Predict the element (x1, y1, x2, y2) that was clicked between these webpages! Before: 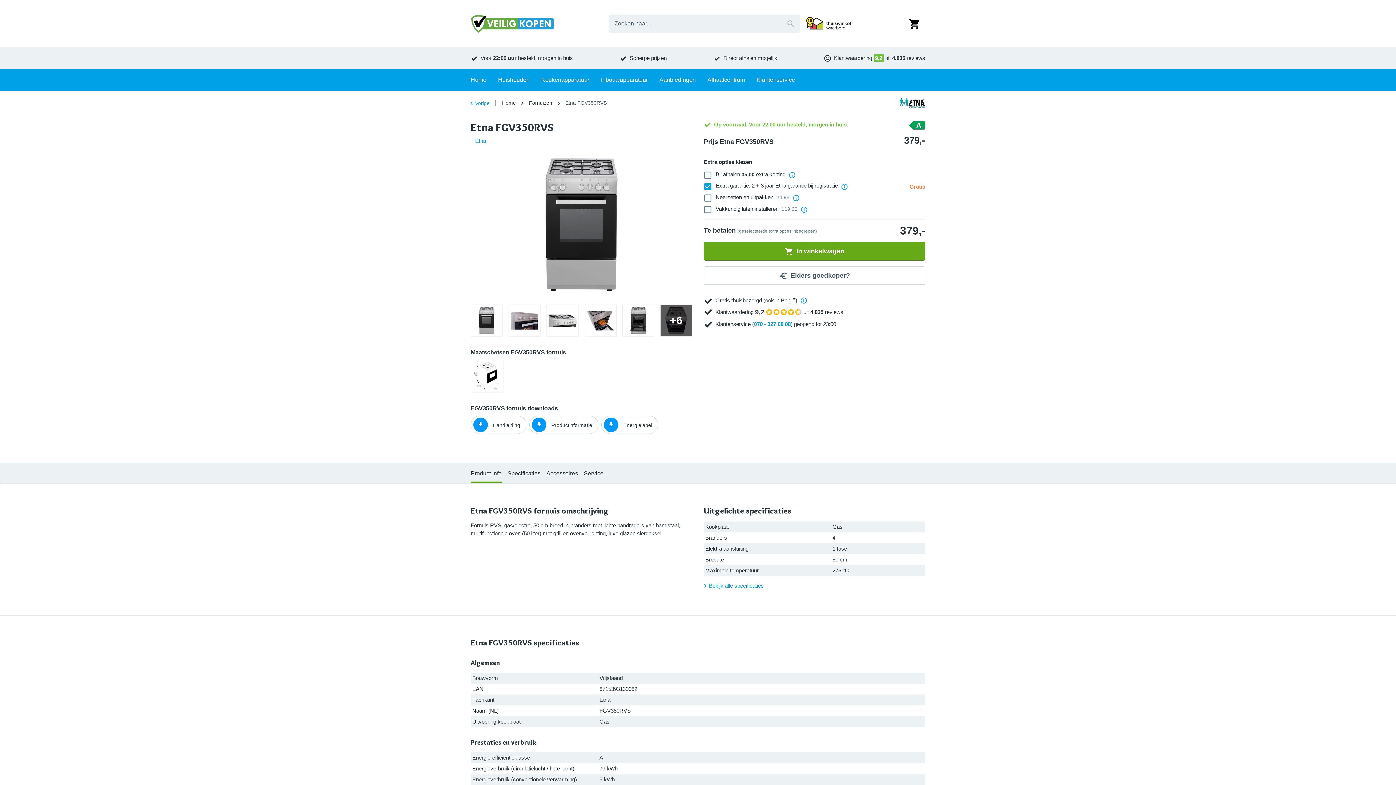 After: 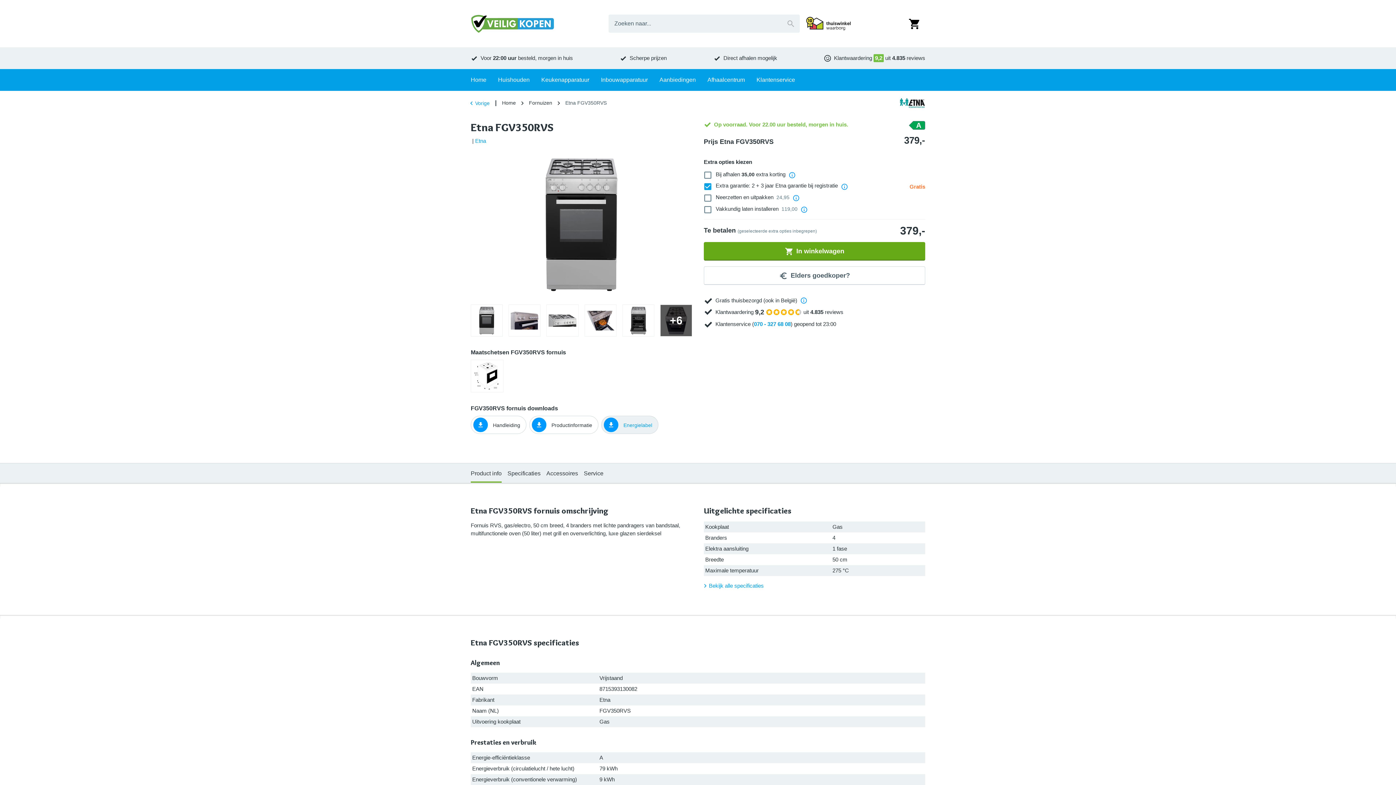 Action: label: Energielabel bbox: (601, 416, 658, 434)